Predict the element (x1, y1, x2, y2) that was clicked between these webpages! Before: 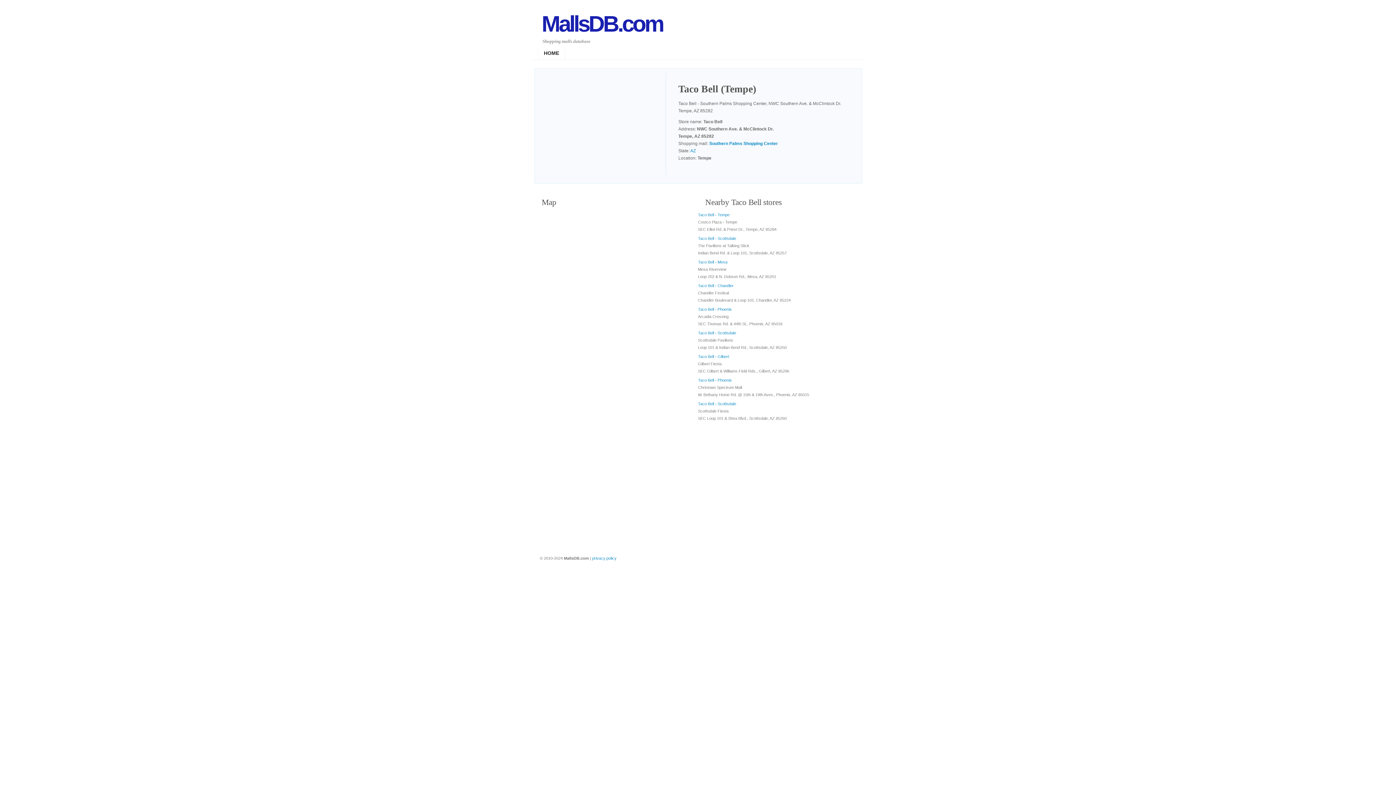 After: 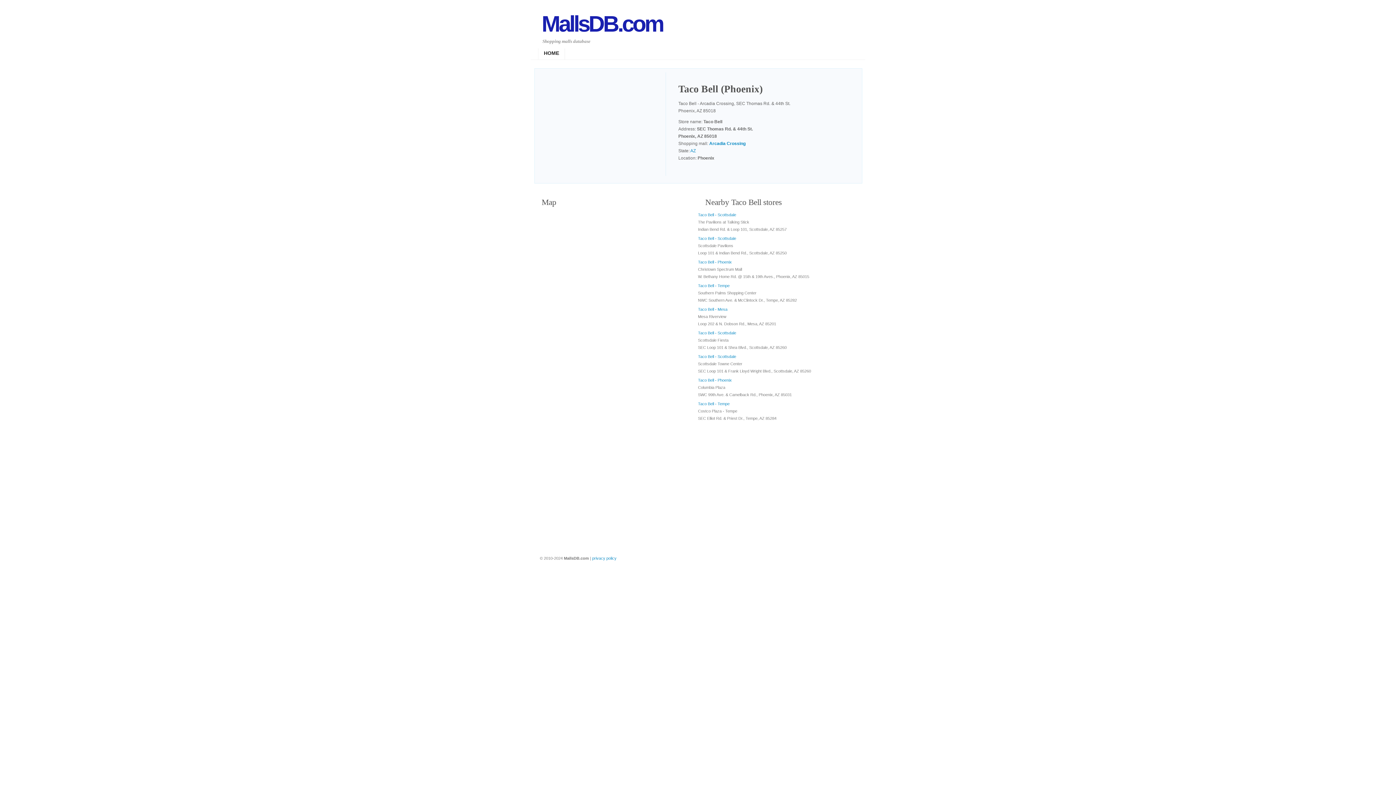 Action: label: Taco Bell - Phoenix bbox: (698, 307, 732, 311)